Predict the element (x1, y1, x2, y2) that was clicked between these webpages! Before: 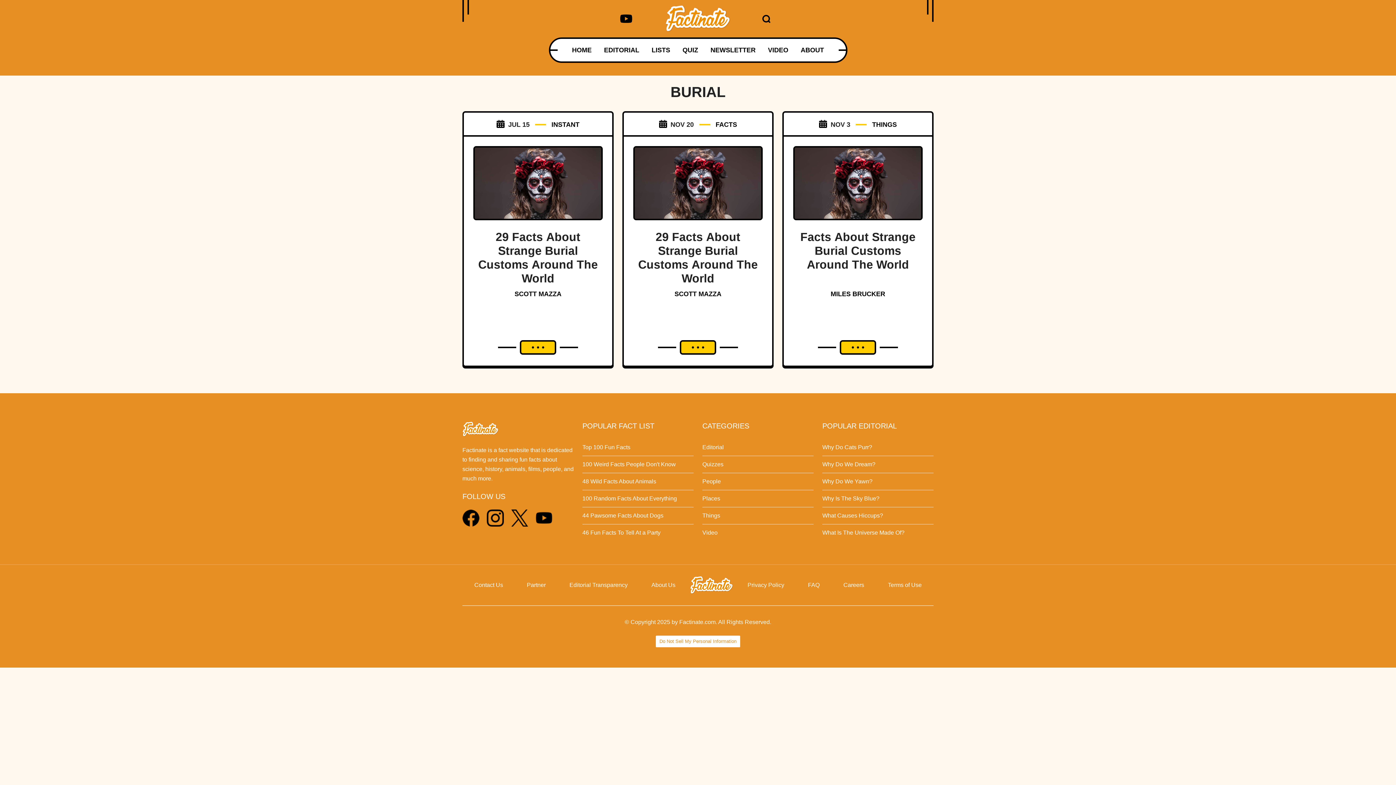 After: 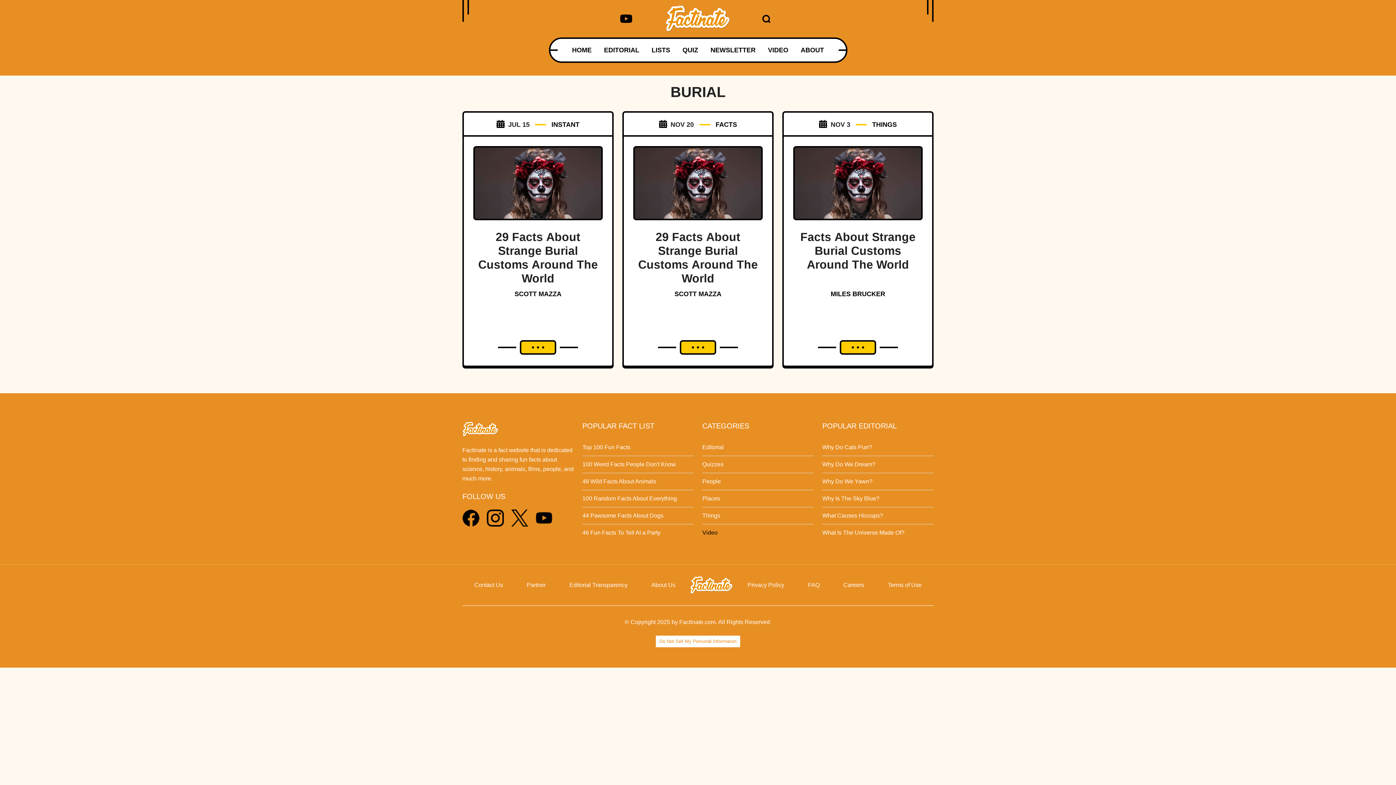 Action: label: Video bbox: (702, 529, 717, 536)